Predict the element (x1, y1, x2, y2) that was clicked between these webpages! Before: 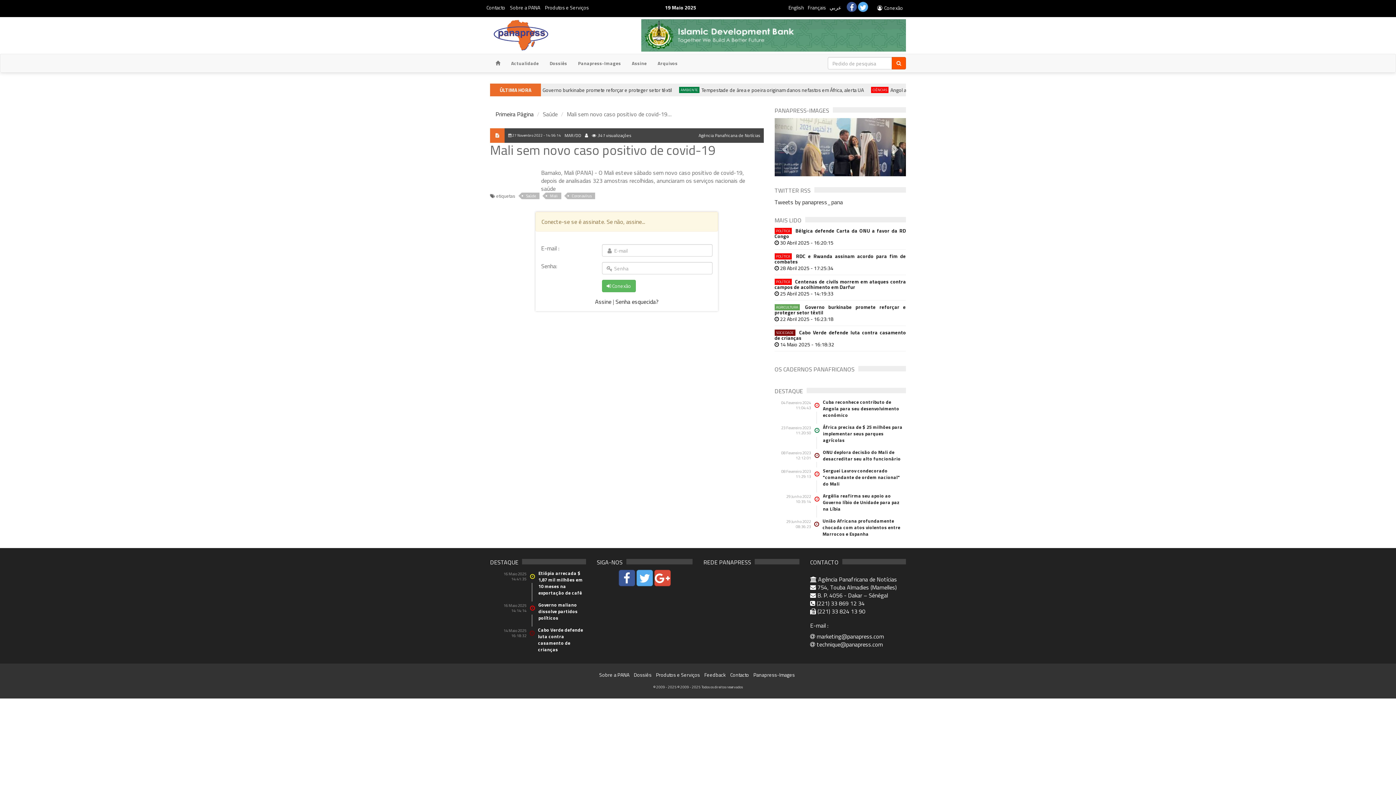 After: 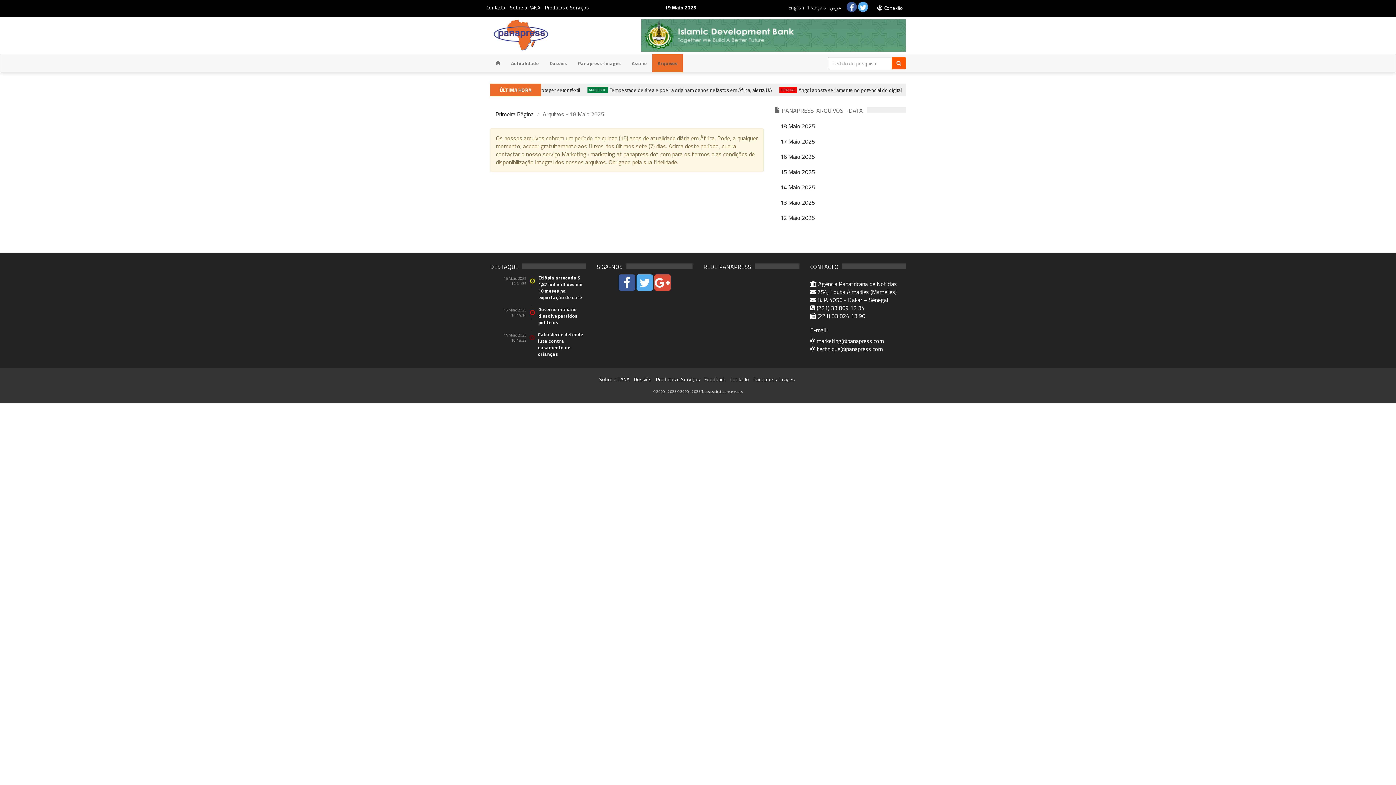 Action: label: Arquivos bbox: (652, 54, 683, 72)